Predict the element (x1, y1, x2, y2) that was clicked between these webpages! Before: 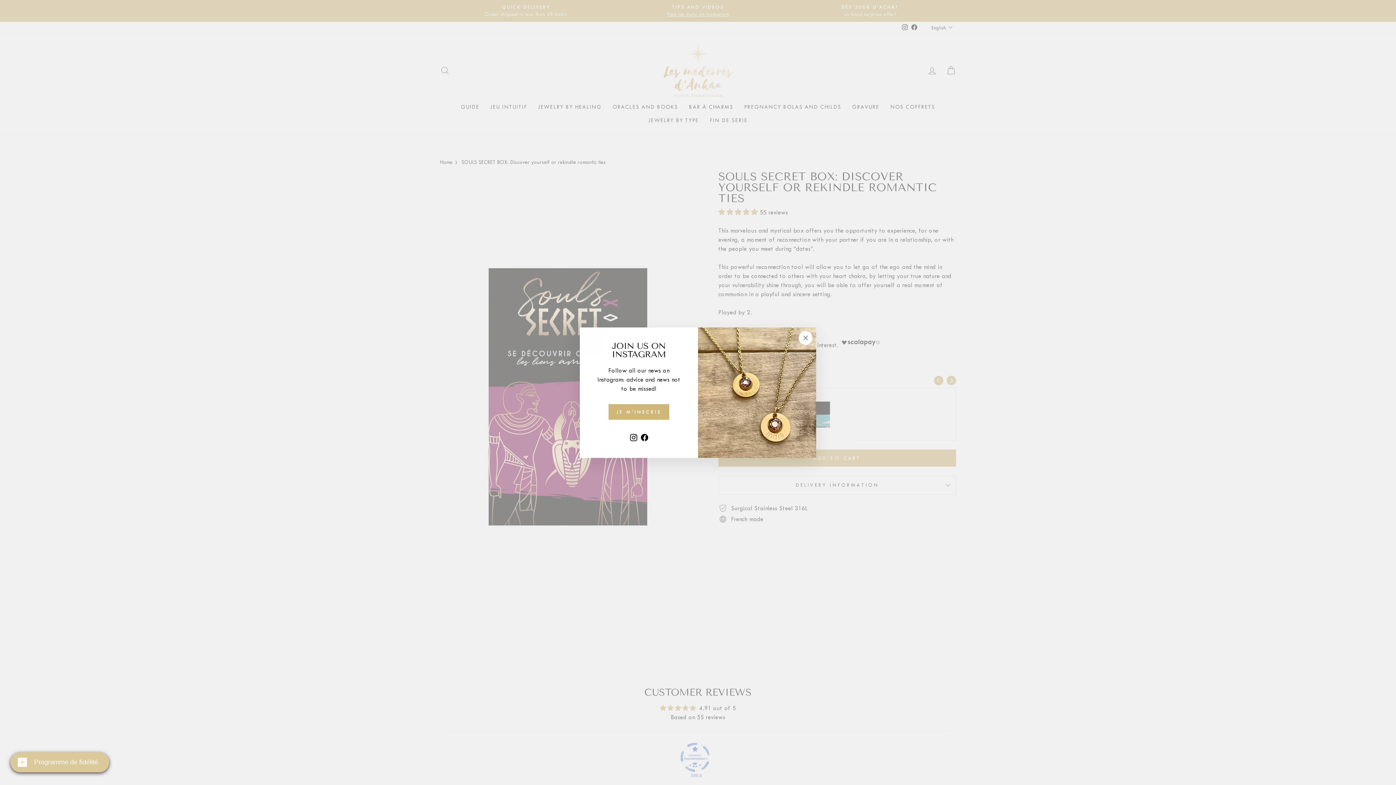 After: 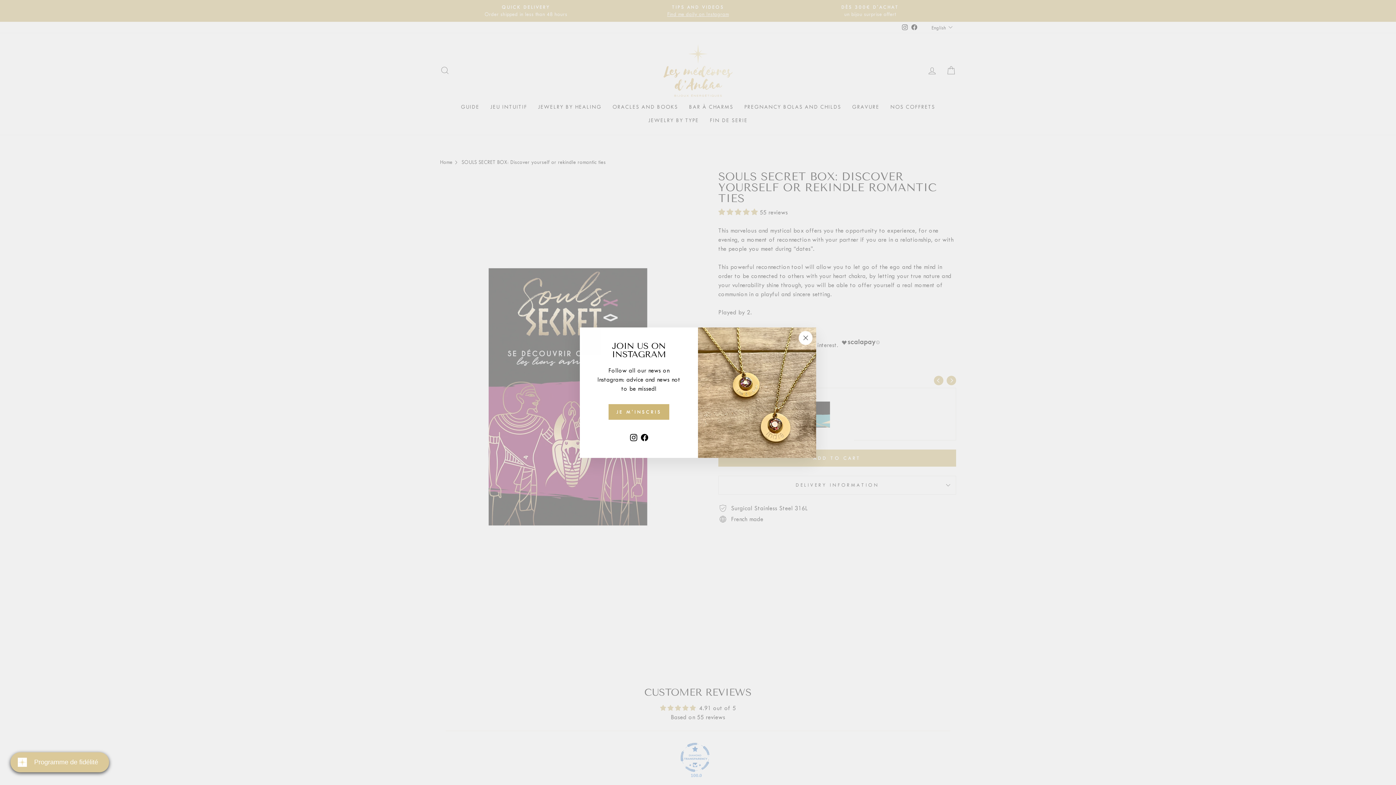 Action: label: Facebook bbox: (639, 430, 650, 443)